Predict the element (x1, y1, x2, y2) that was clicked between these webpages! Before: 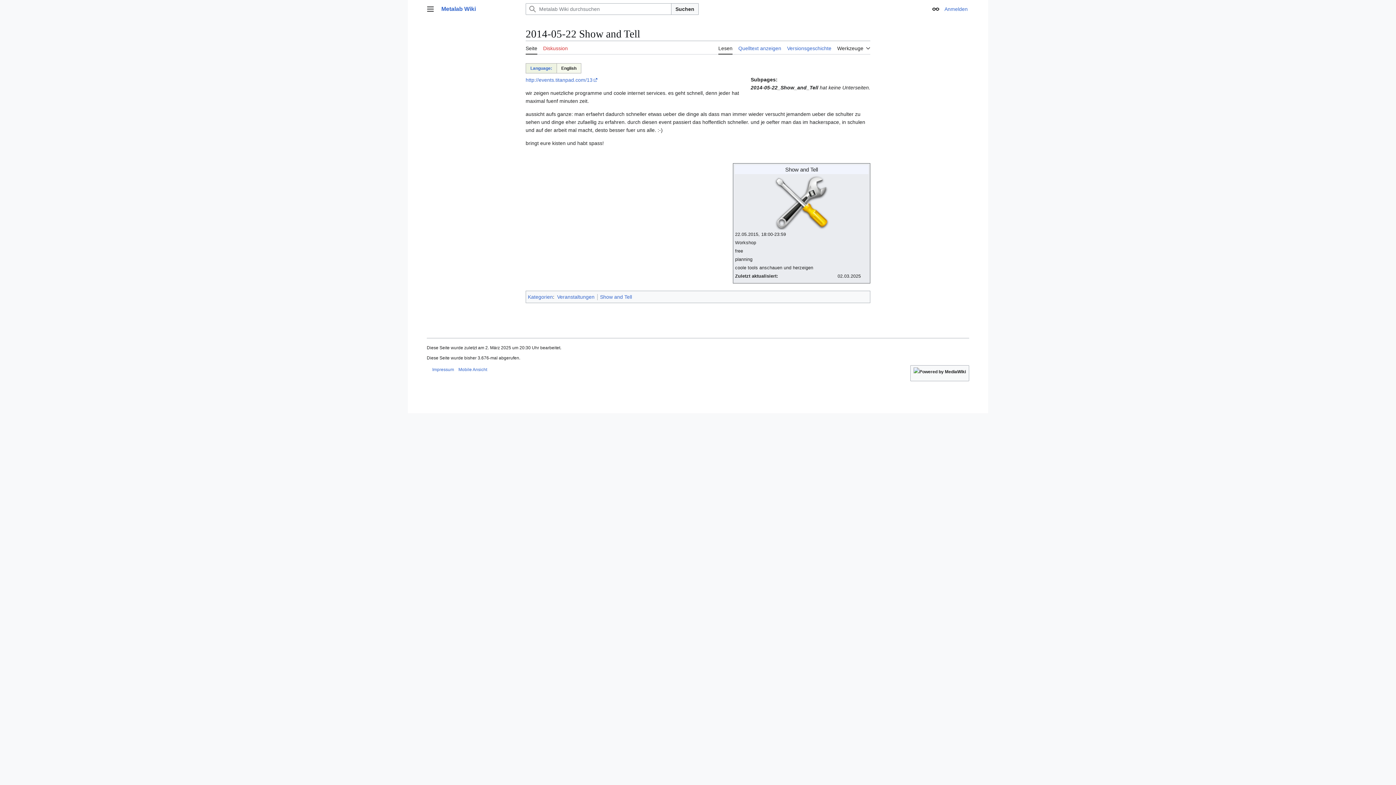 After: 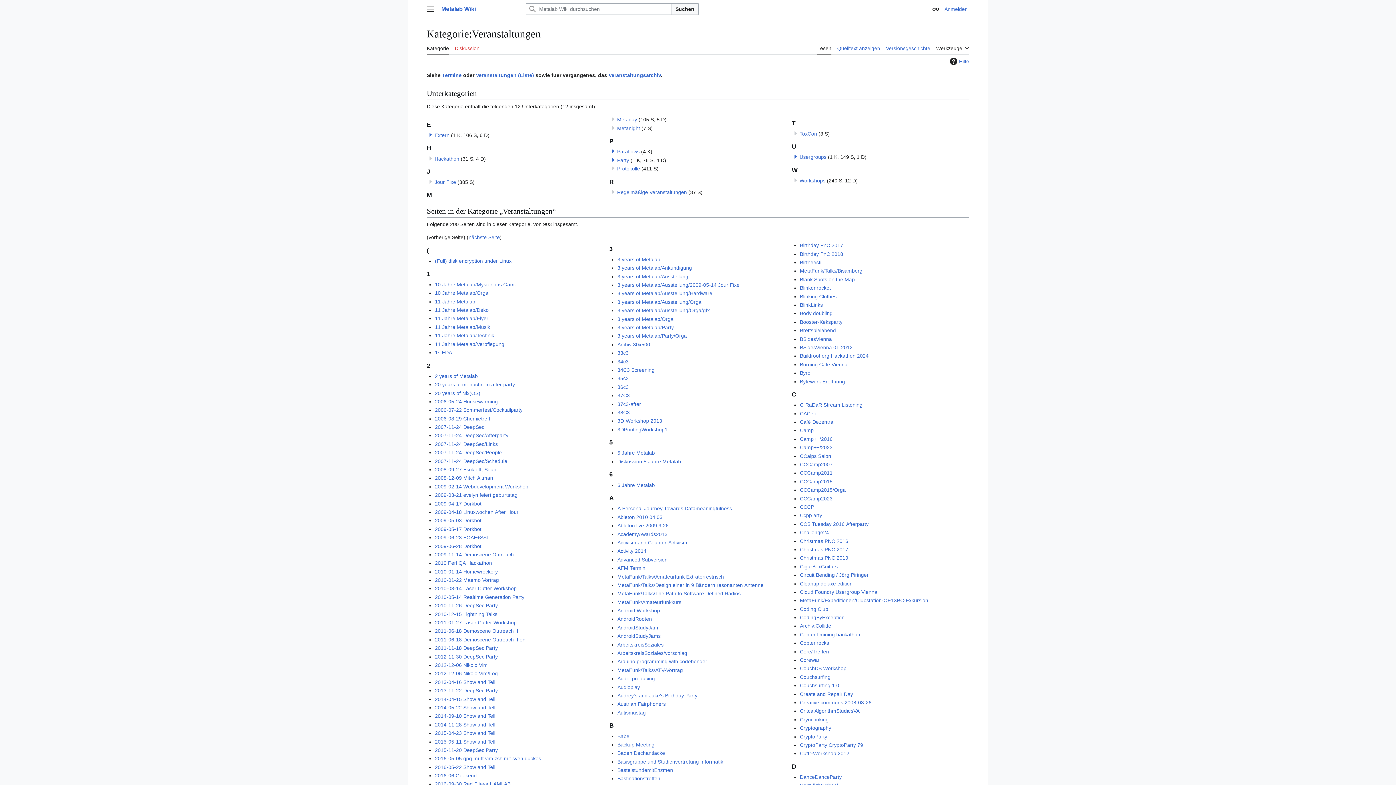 Action: bbox: (557, 294, 594, 300) label: Veranstaltungen